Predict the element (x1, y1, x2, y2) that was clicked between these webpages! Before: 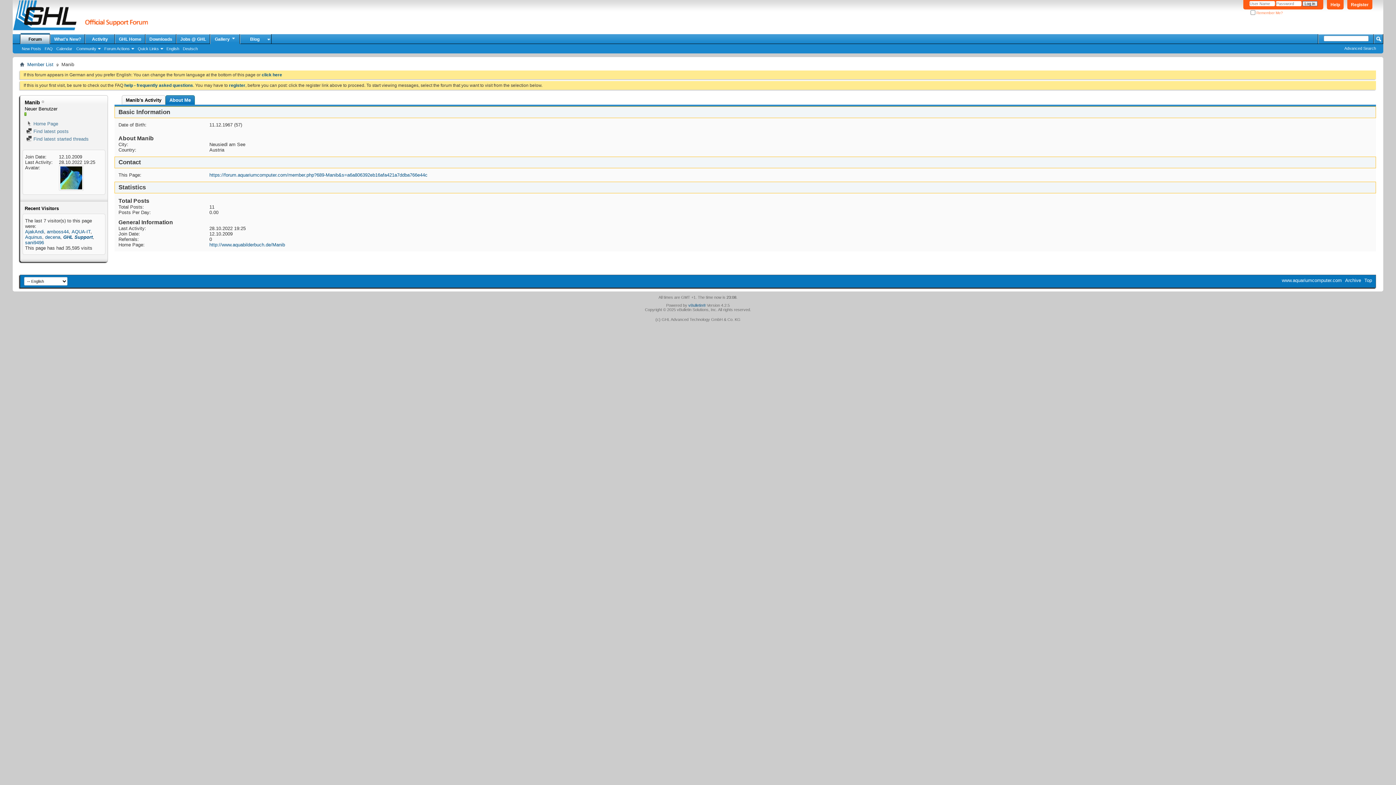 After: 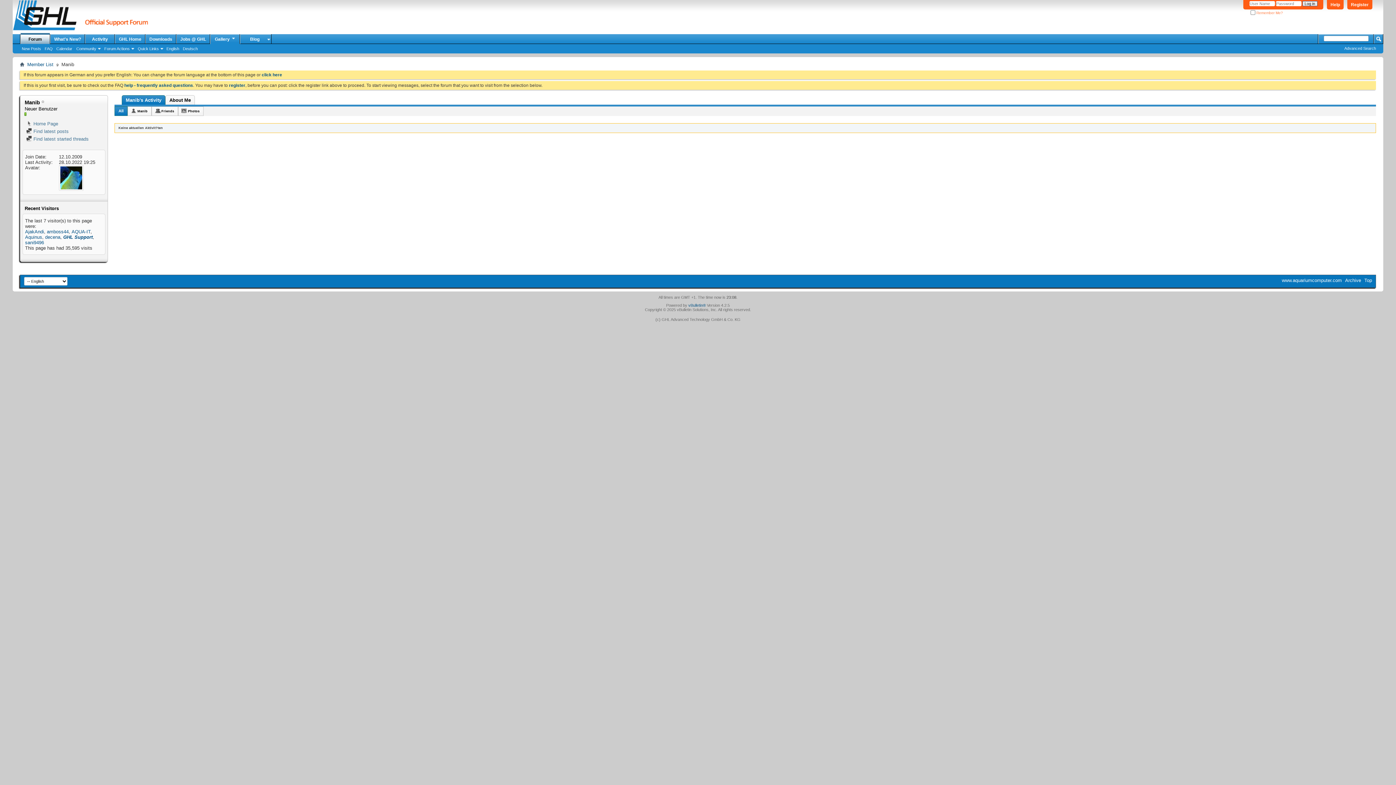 Action: label: Manib's Activity bbox: (125, 95, 161, 104)